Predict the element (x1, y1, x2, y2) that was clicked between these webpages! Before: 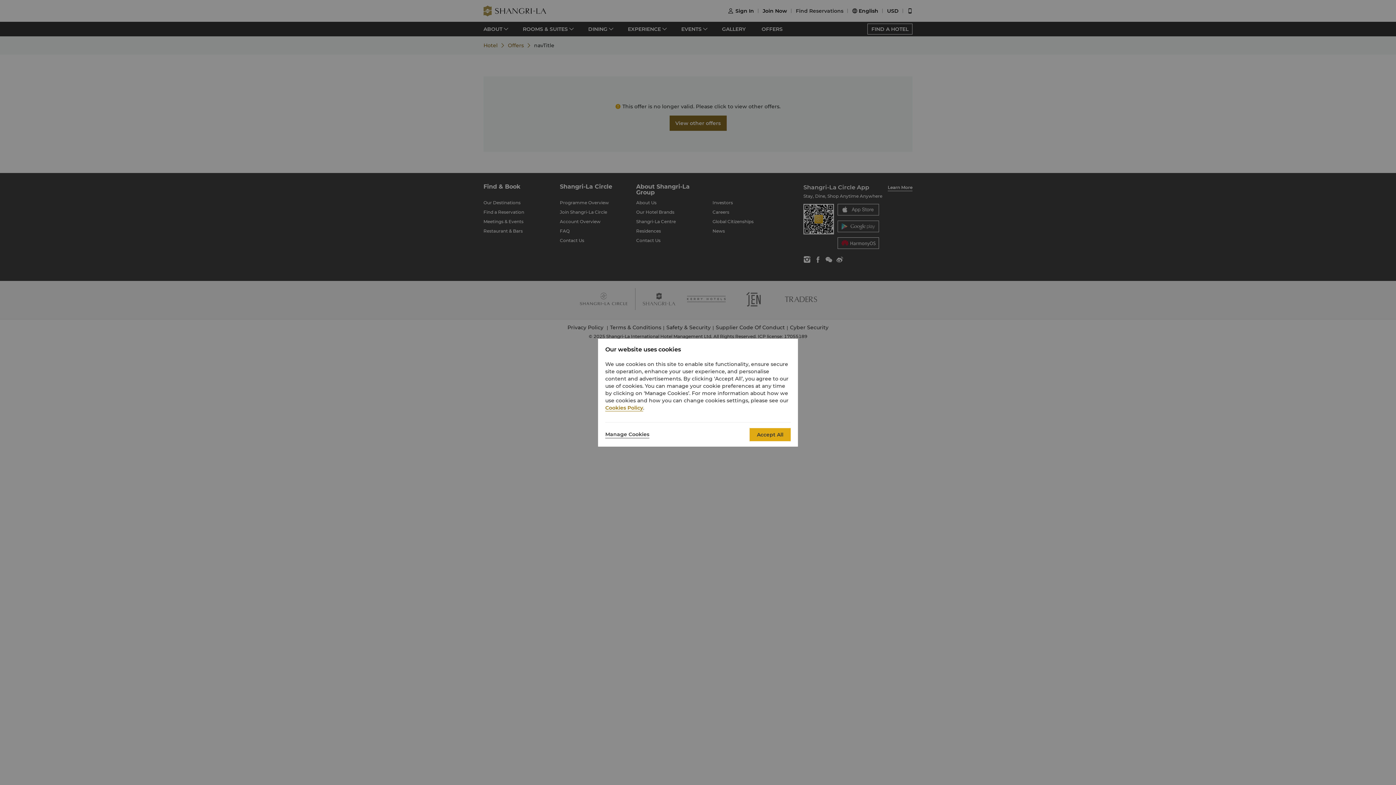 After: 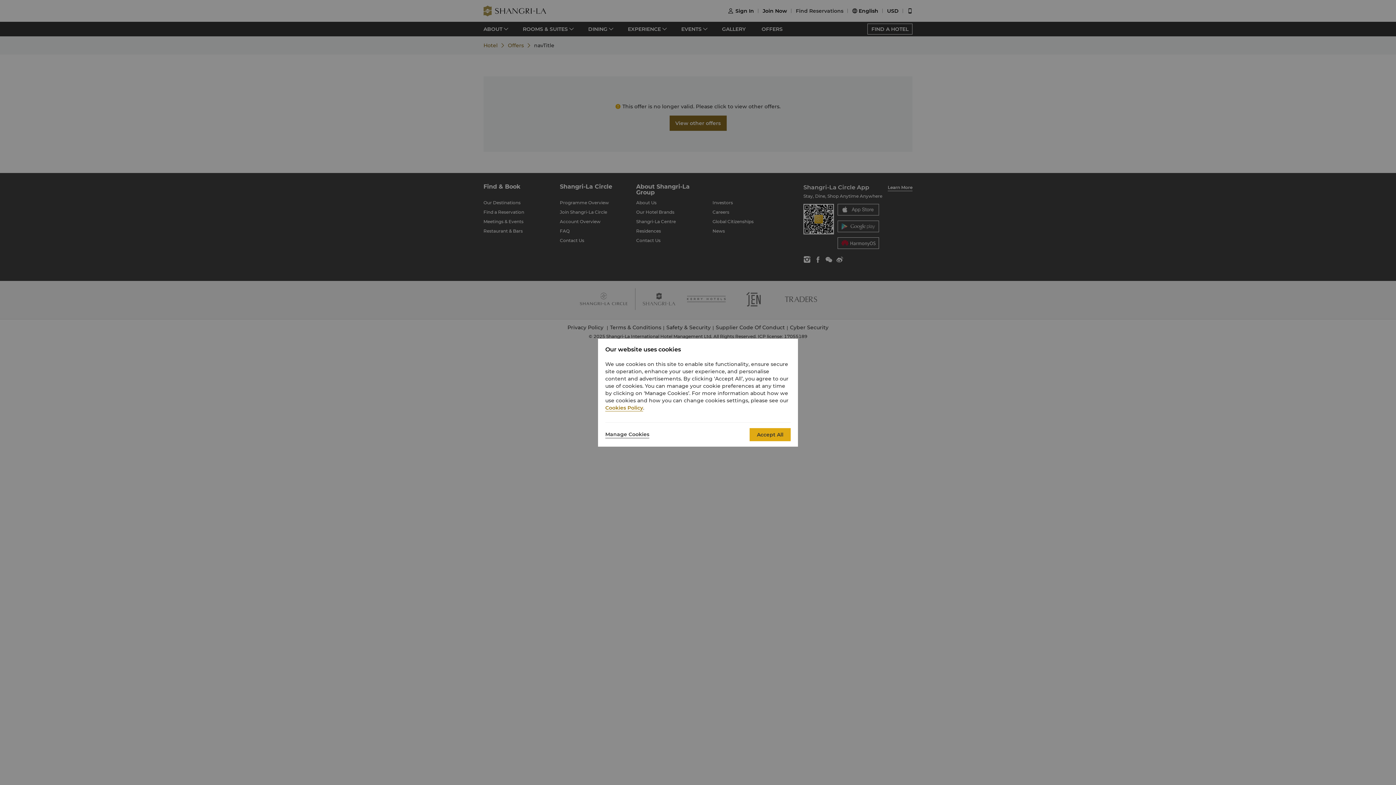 Action: label: Cookies Policy bbox: (605, 404, 643, 411)